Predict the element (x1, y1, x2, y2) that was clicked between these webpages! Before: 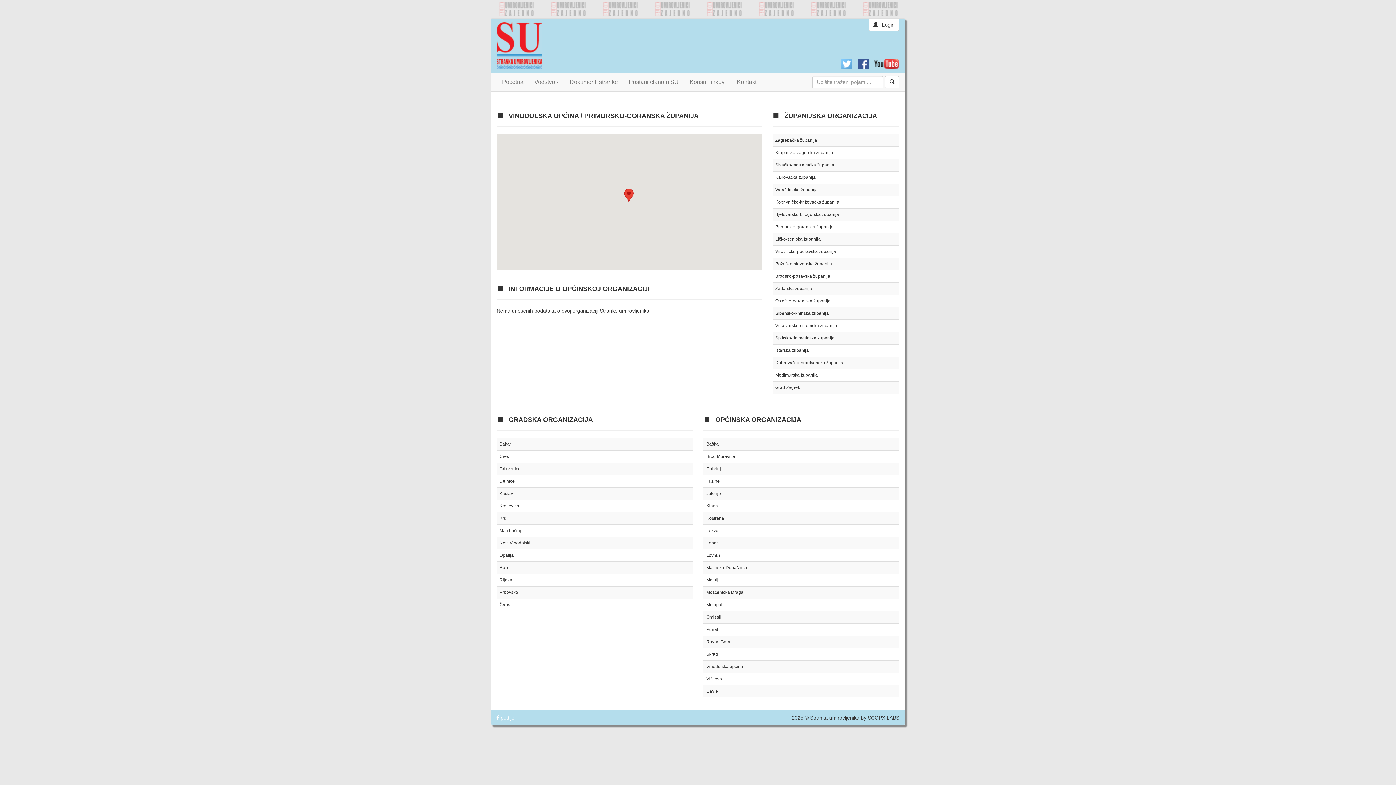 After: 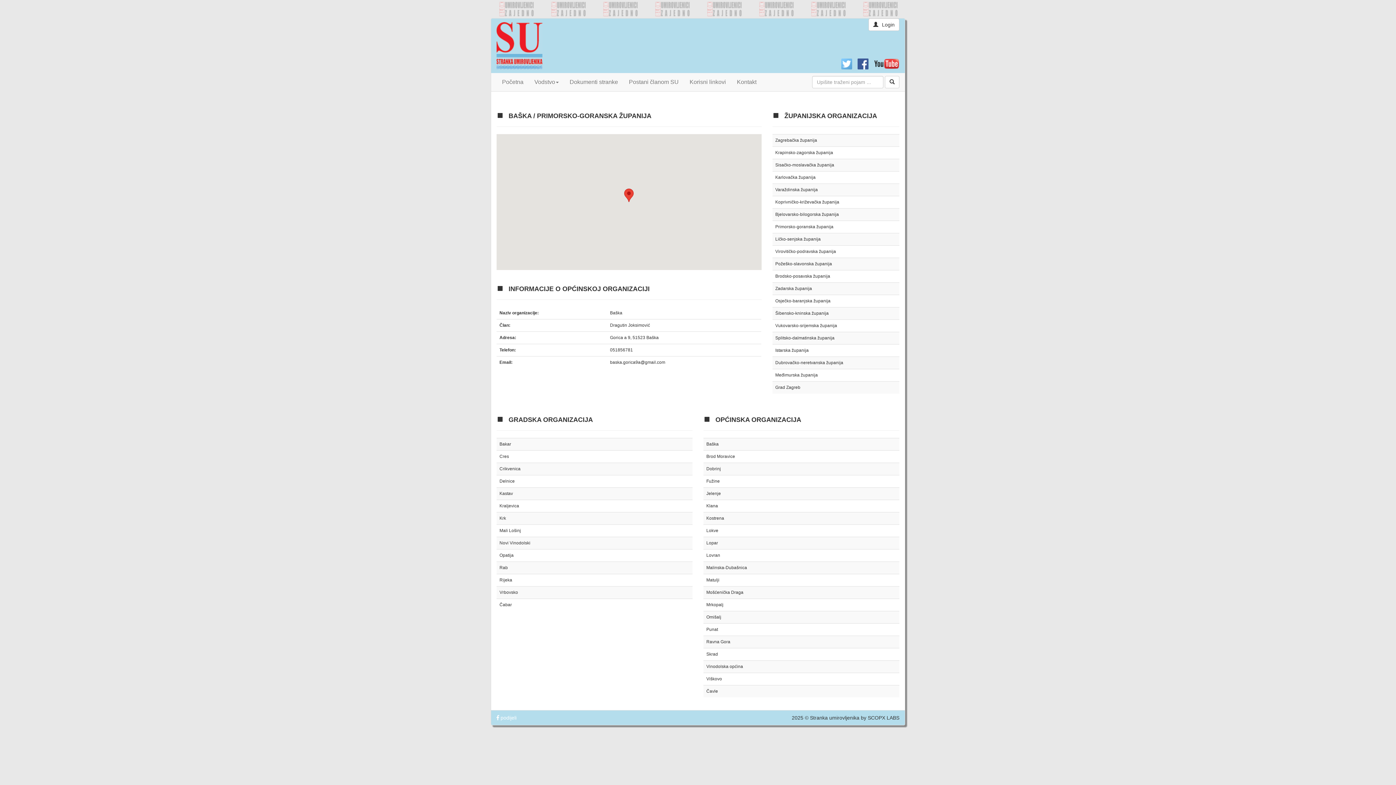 Action: bbox: (706, 441, 718, 446) label: Baška